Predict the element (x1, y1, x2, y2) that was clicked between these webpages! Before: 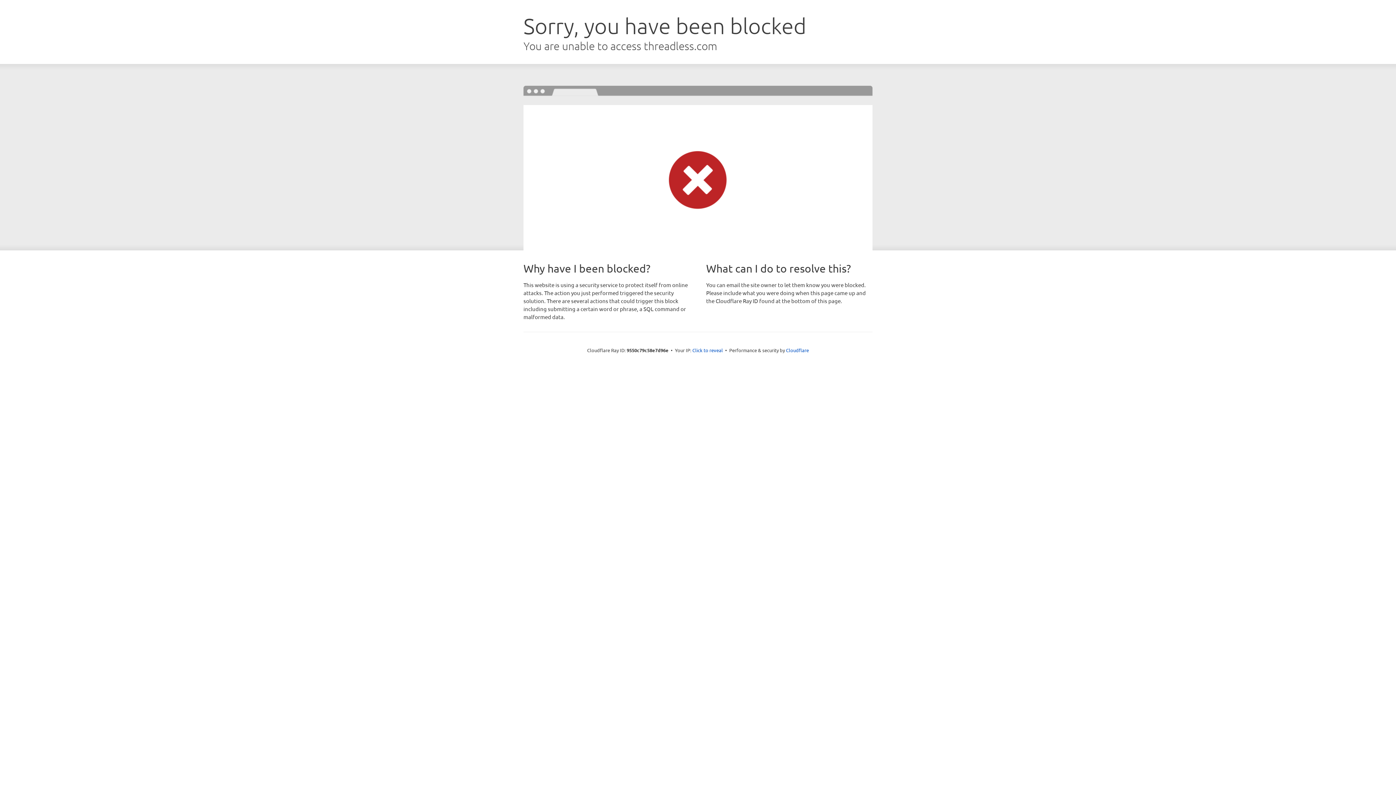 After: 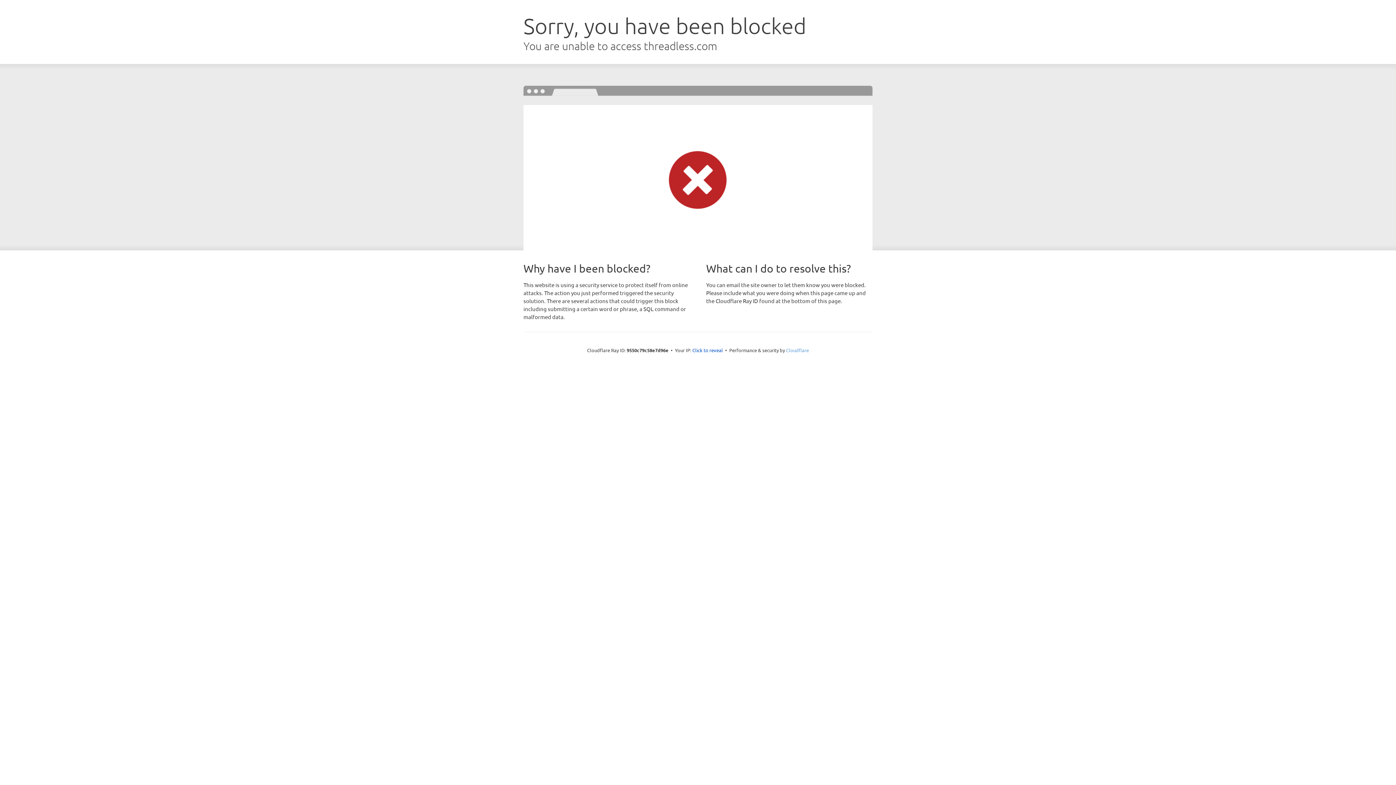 Action: label: Cloudflare bbox: (786, 347, 809, 353)